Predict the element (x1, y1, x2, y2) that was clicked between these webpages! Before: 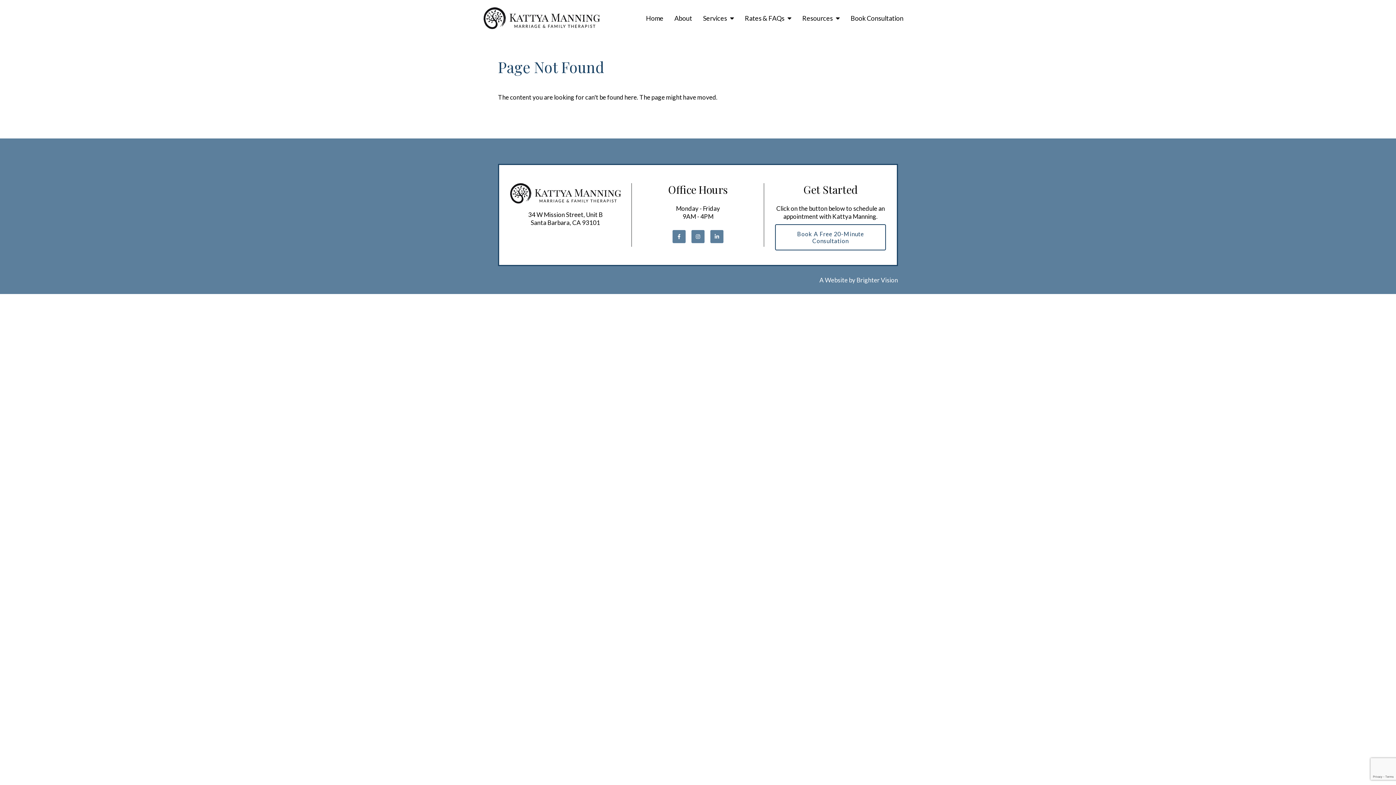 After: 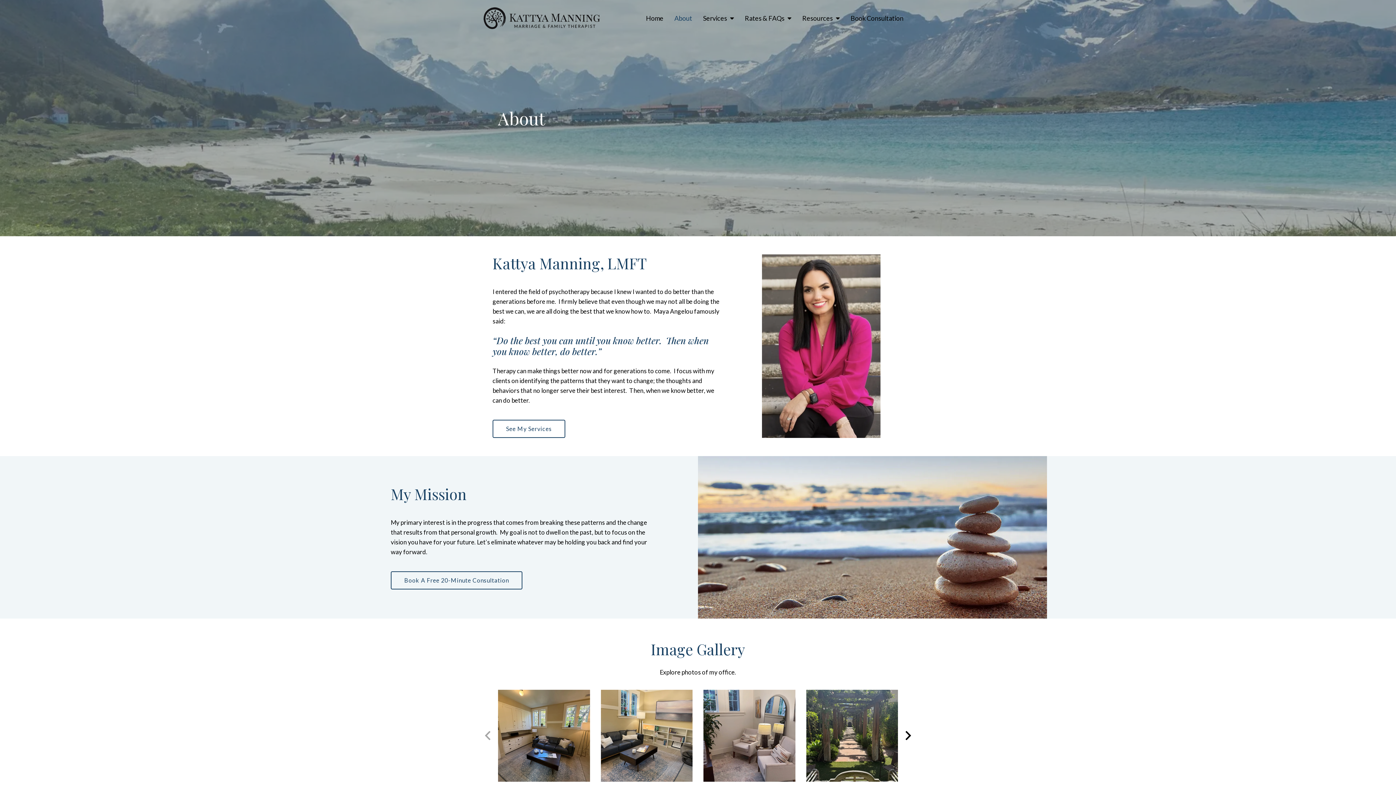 Action: bbox: (674, 14, 692, 22) label: About